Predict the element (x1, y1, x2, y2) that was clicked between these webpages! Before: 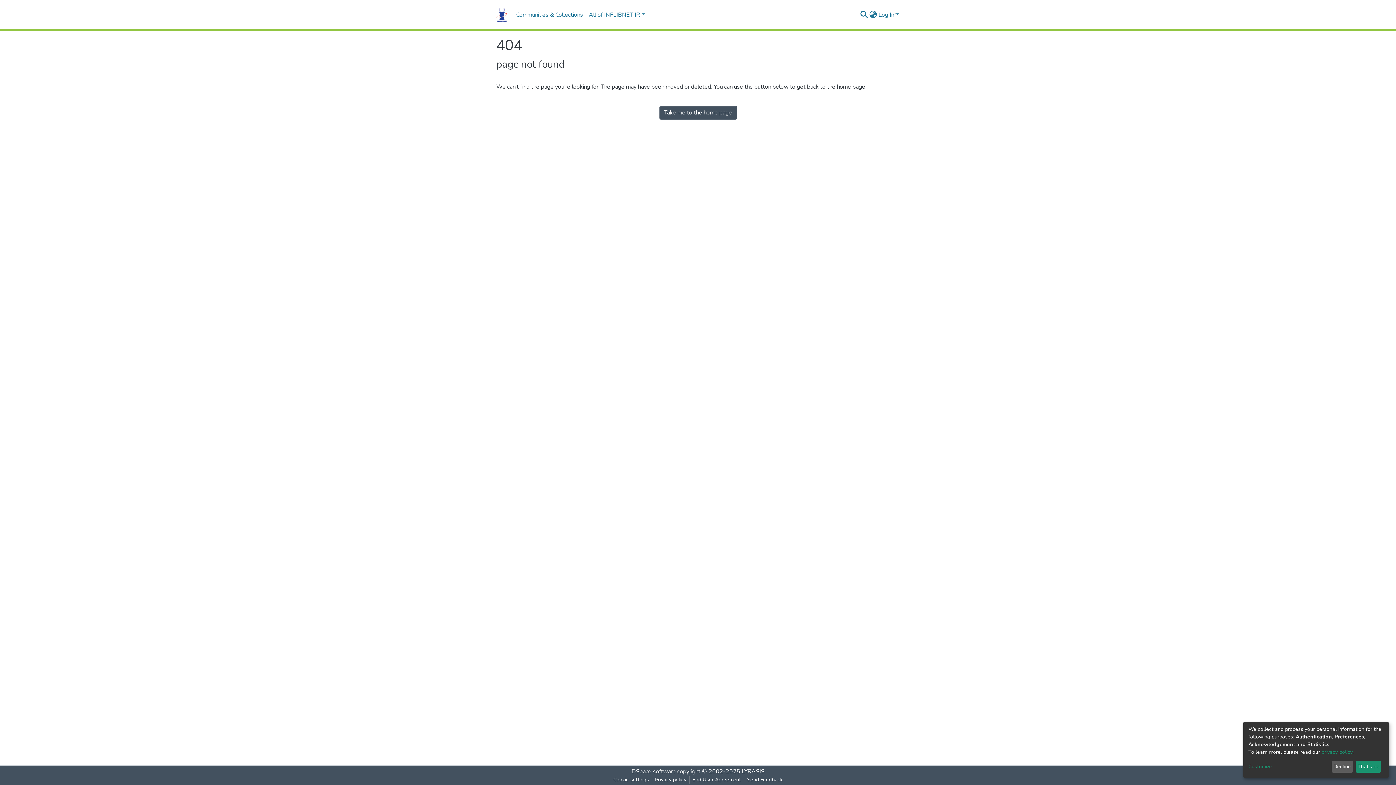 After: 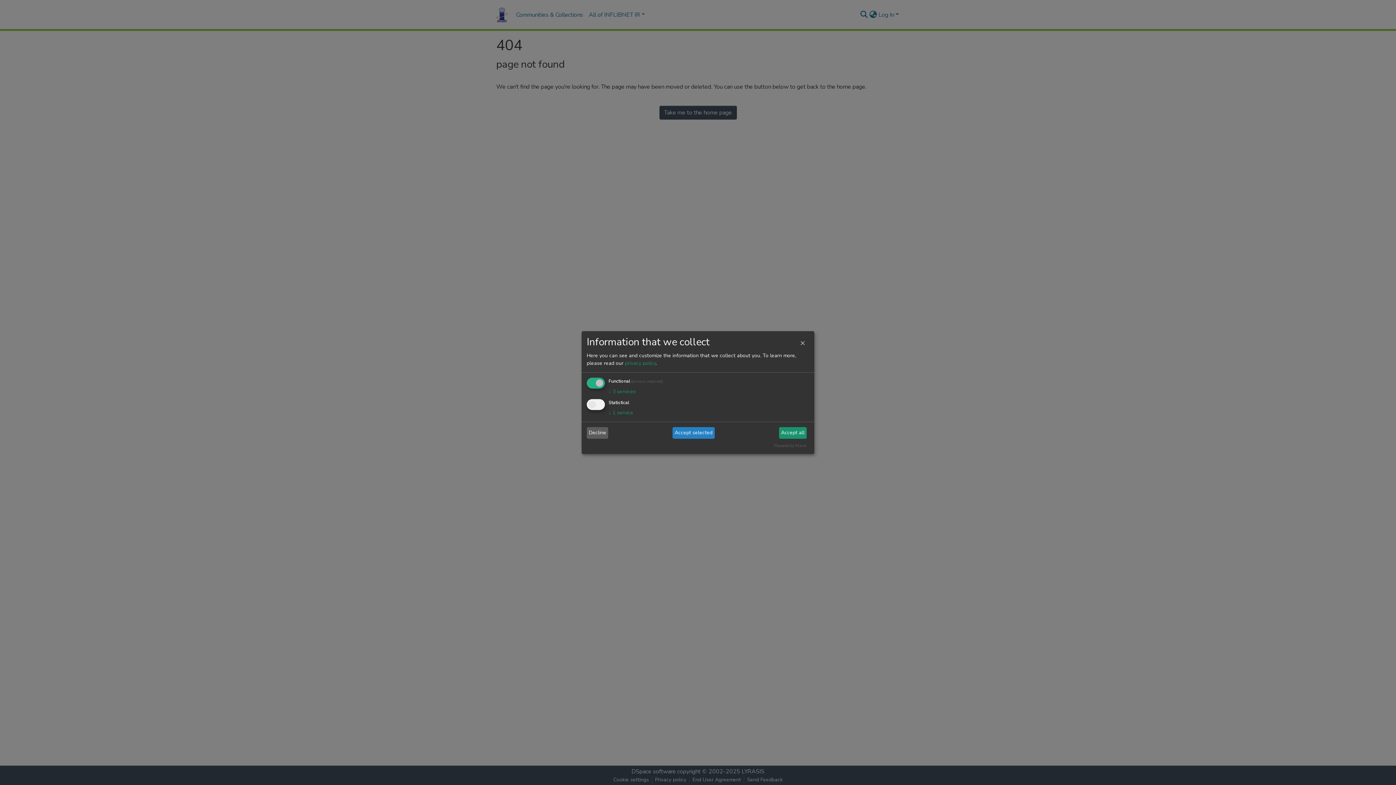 Action: bbox: (1248, 763, 1329, 771) label: Customize